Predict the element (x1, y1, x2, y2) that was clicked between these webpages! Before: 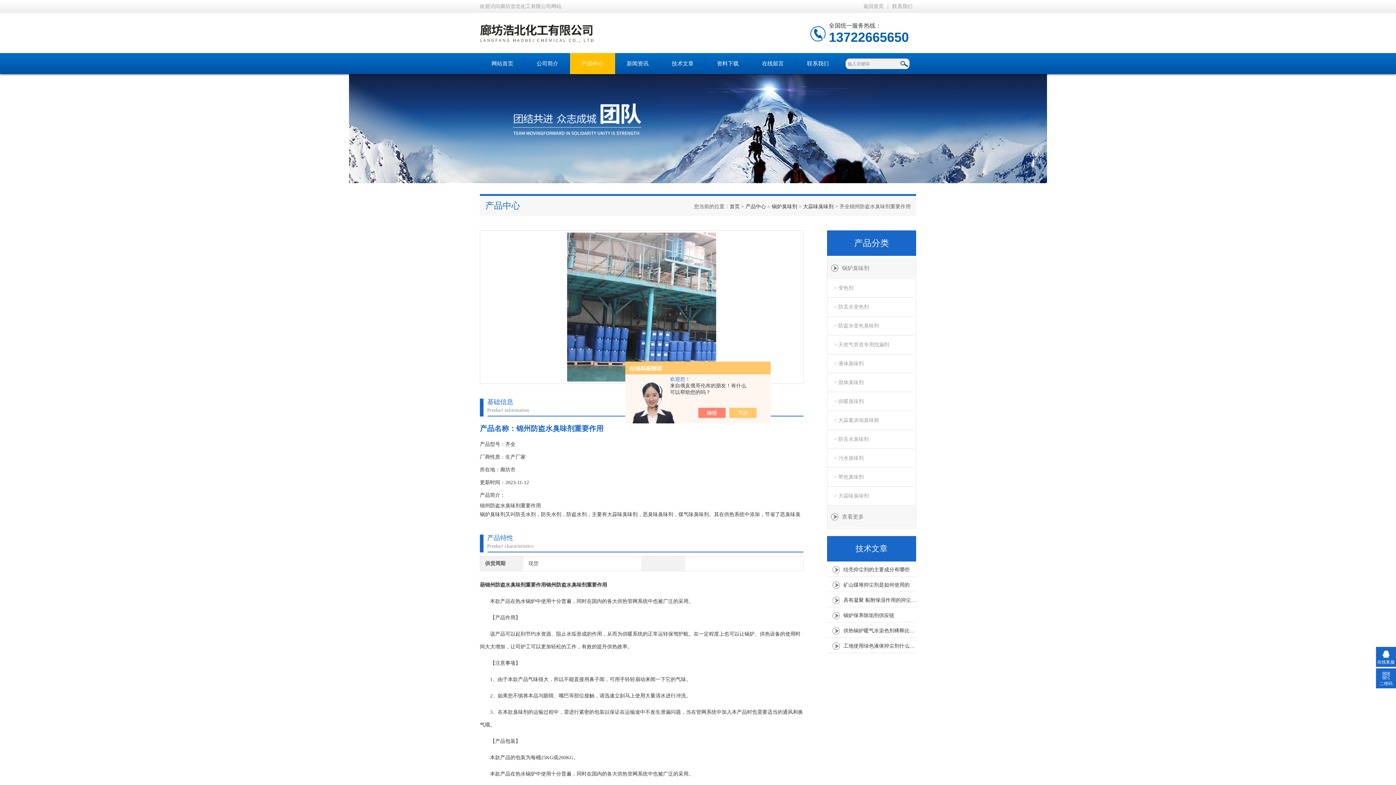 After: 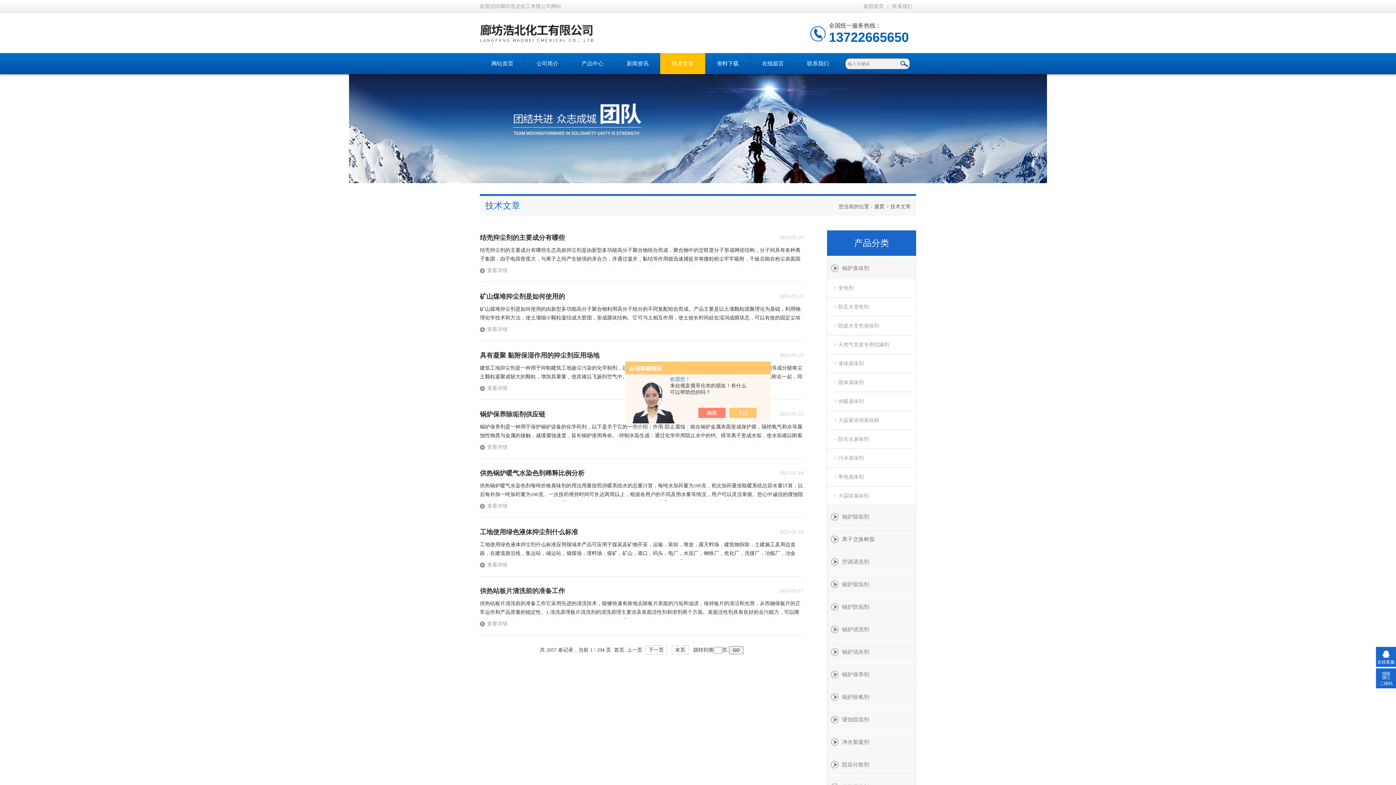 Action: bbox: (660, 53, 705, 74) label: 技术文章